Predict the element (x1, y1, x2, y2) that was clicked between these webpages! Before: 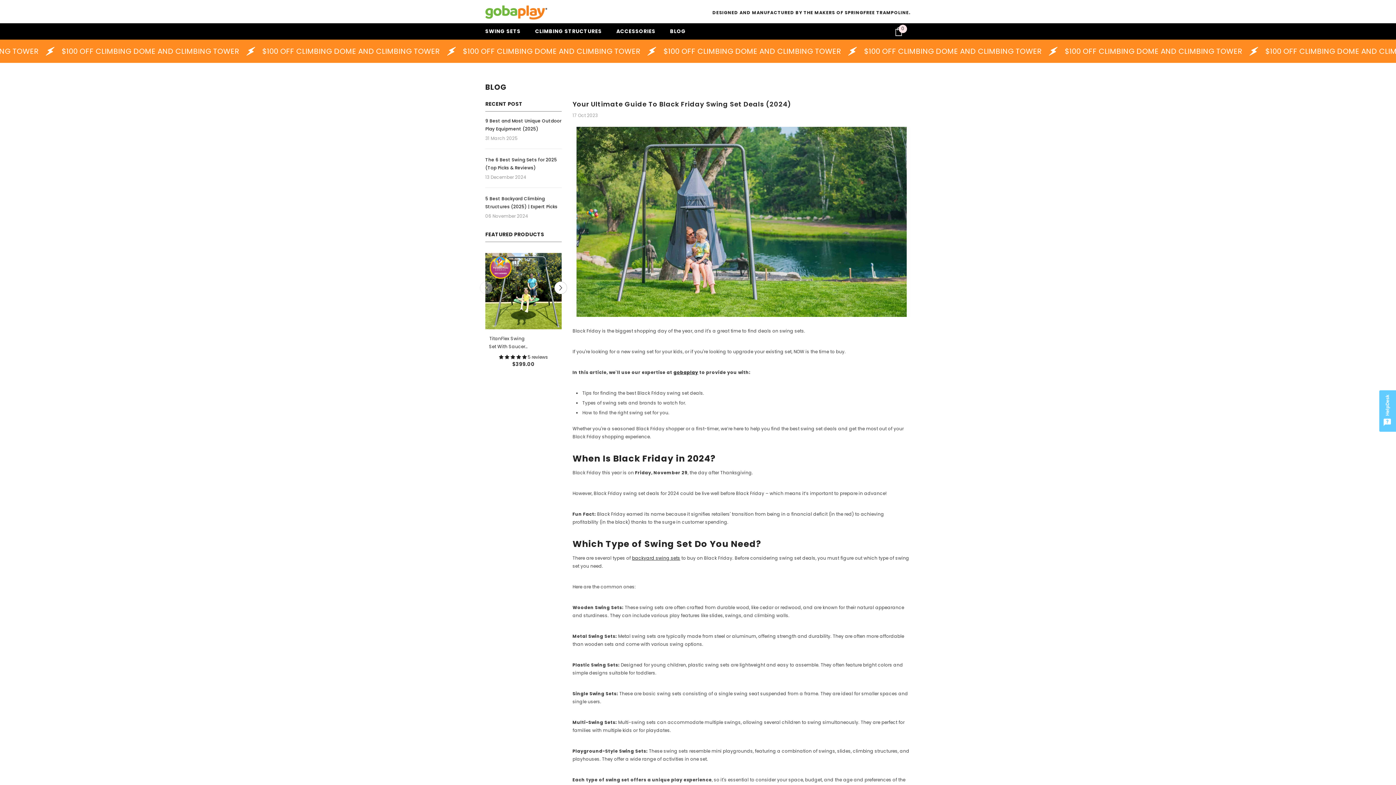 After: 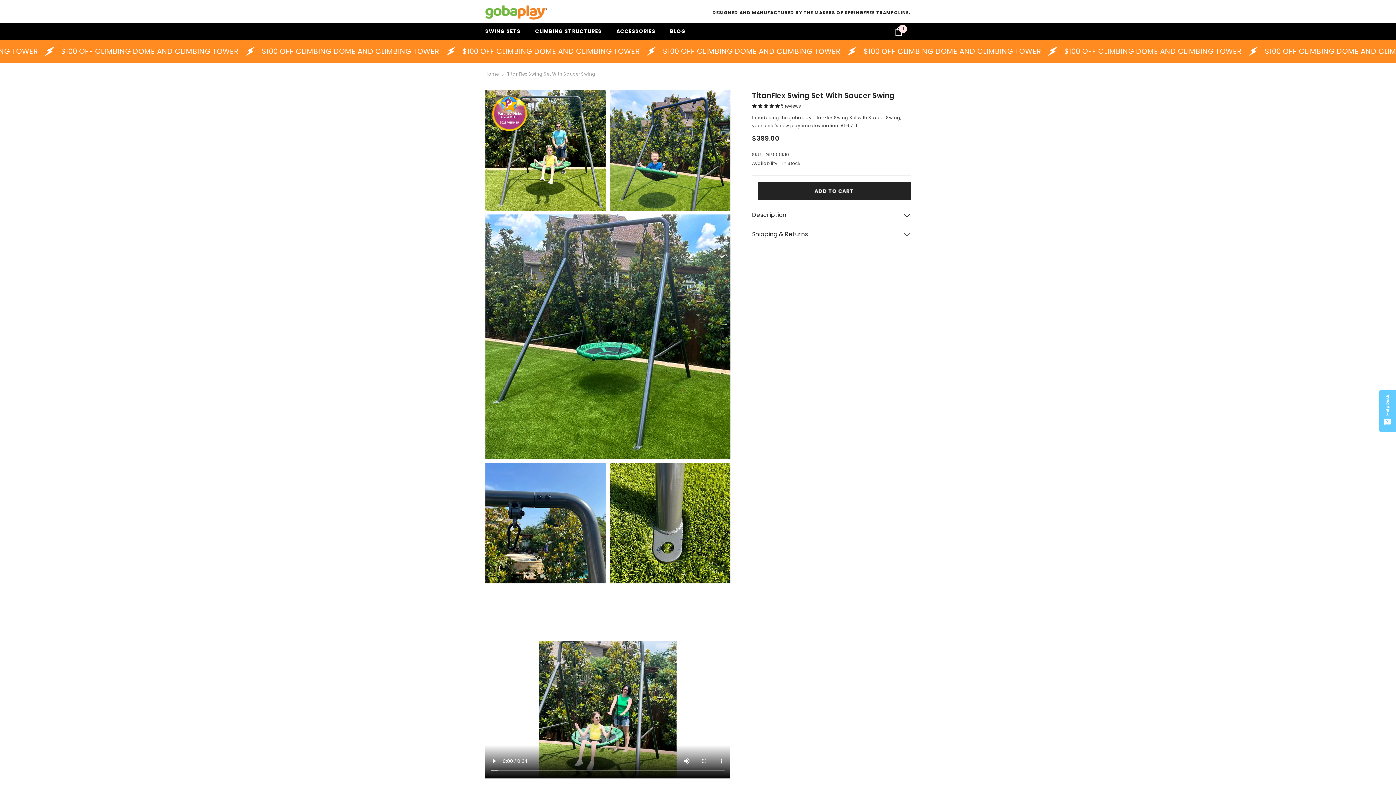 Action: bbox: (485, 253, 561, 329)